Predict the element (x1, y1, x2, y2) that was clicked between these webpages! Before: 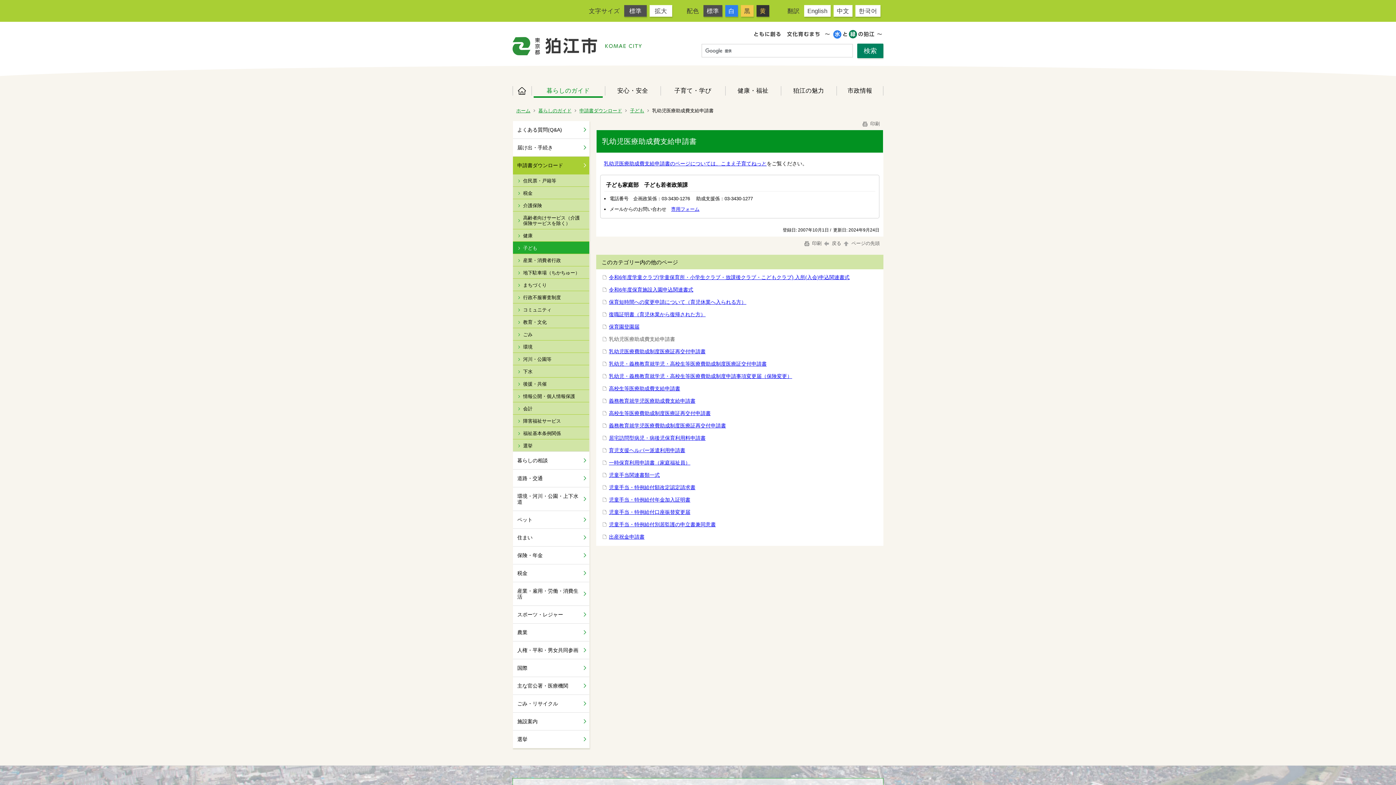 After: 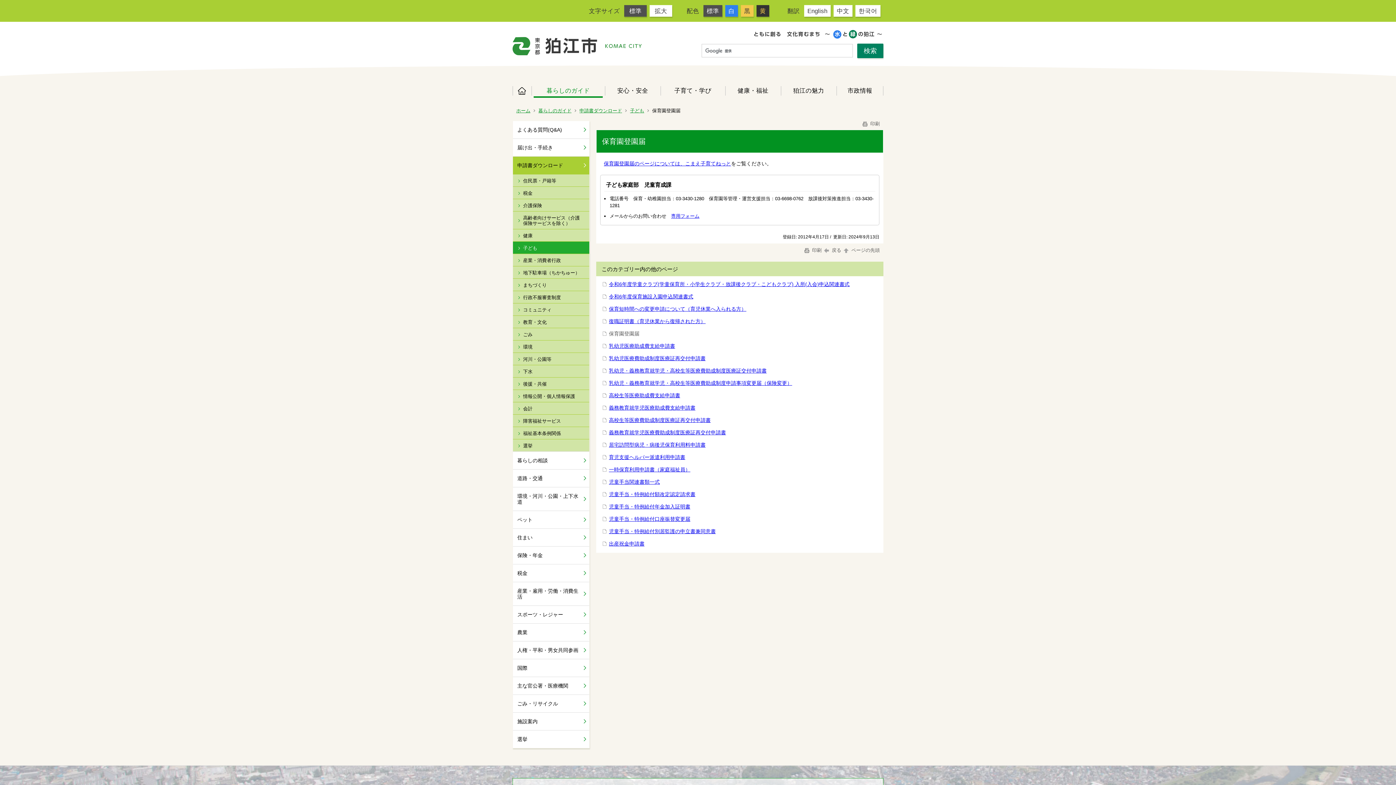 Action: label: 保育園登園届 bbox: (609, 324, 639, 329)